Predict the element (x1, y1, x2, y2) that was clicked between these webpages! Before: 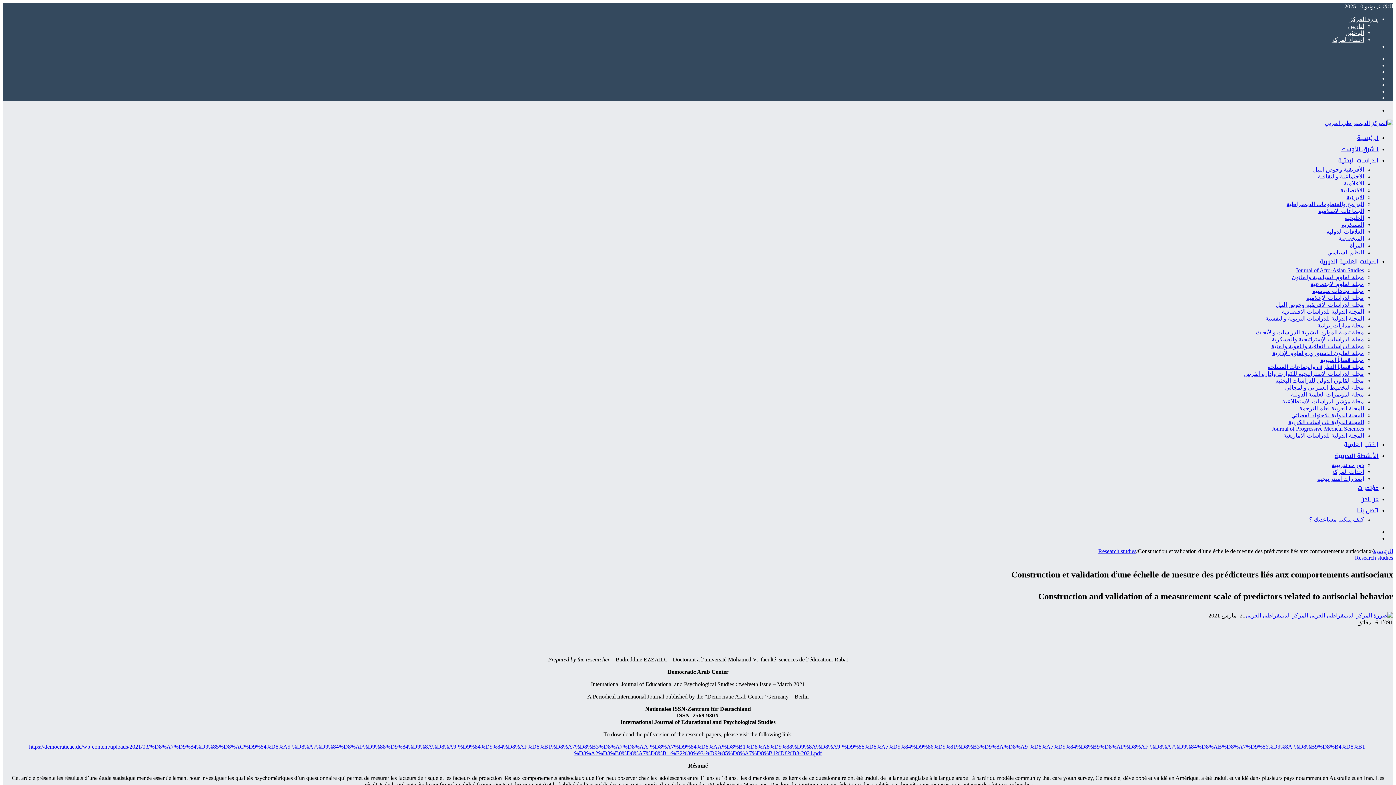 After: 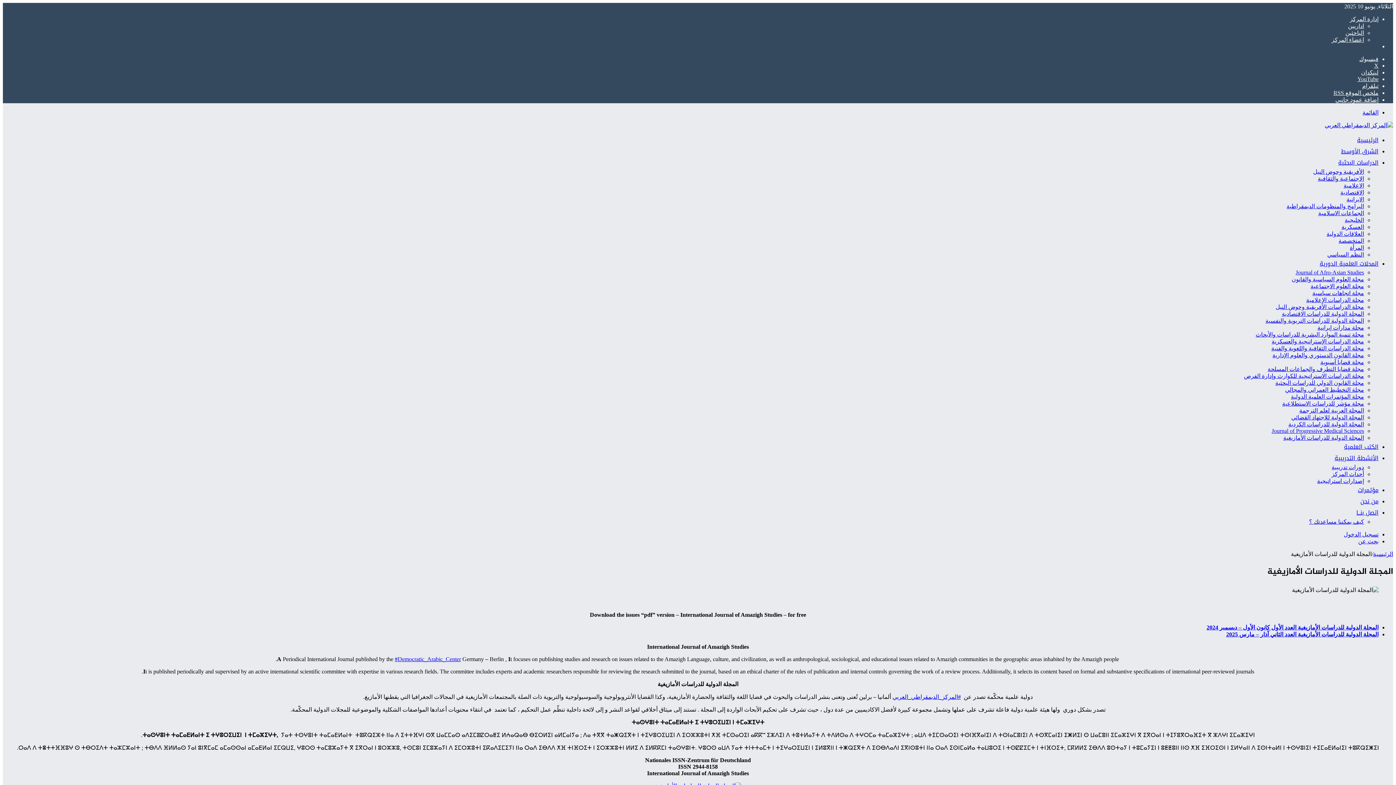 Action: bbox: (1283, 432, 1364, 438) label: المجلة الدولية للدراسات الأمازيغية